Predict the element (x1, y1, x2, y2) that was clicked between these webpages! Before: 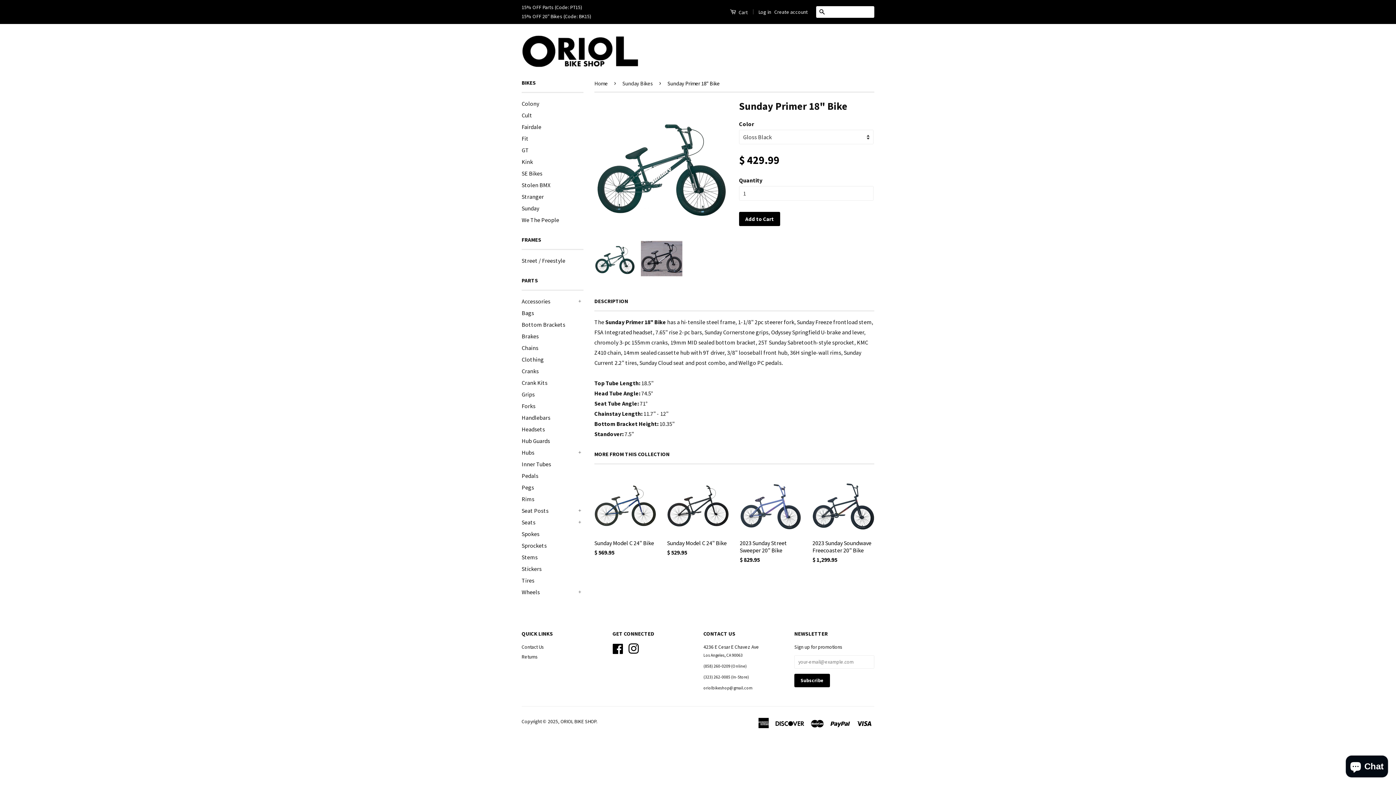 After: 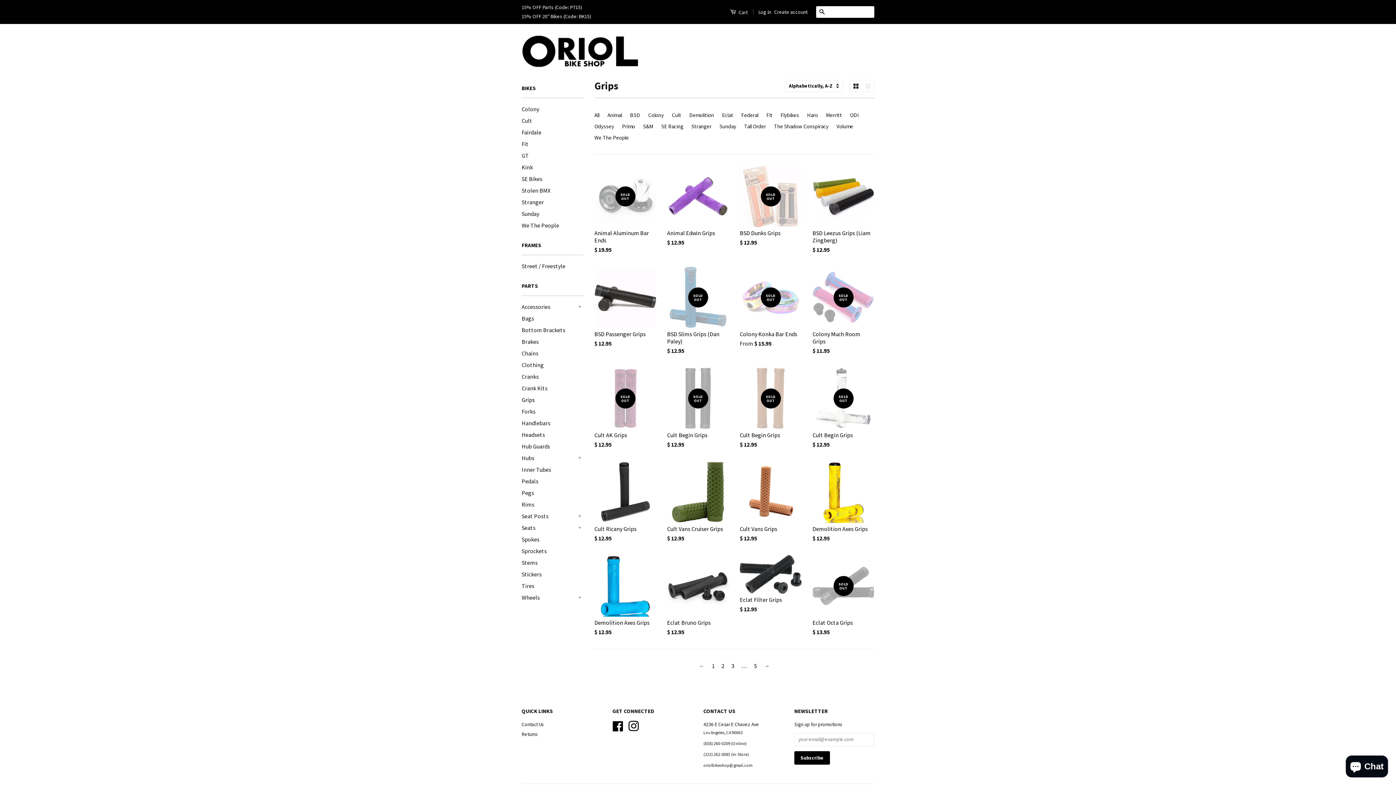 Action: bbox: (521, 390, 534, 398) label: Grips